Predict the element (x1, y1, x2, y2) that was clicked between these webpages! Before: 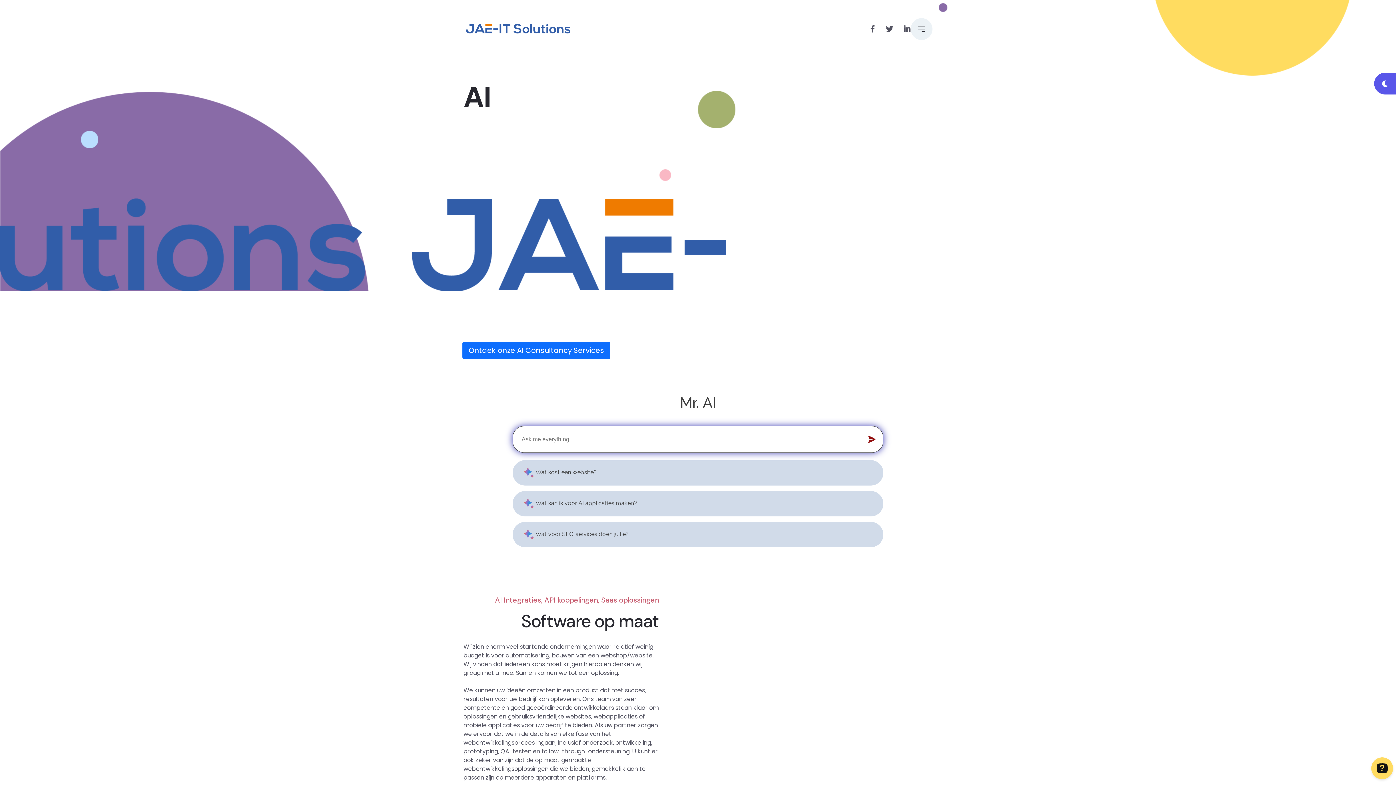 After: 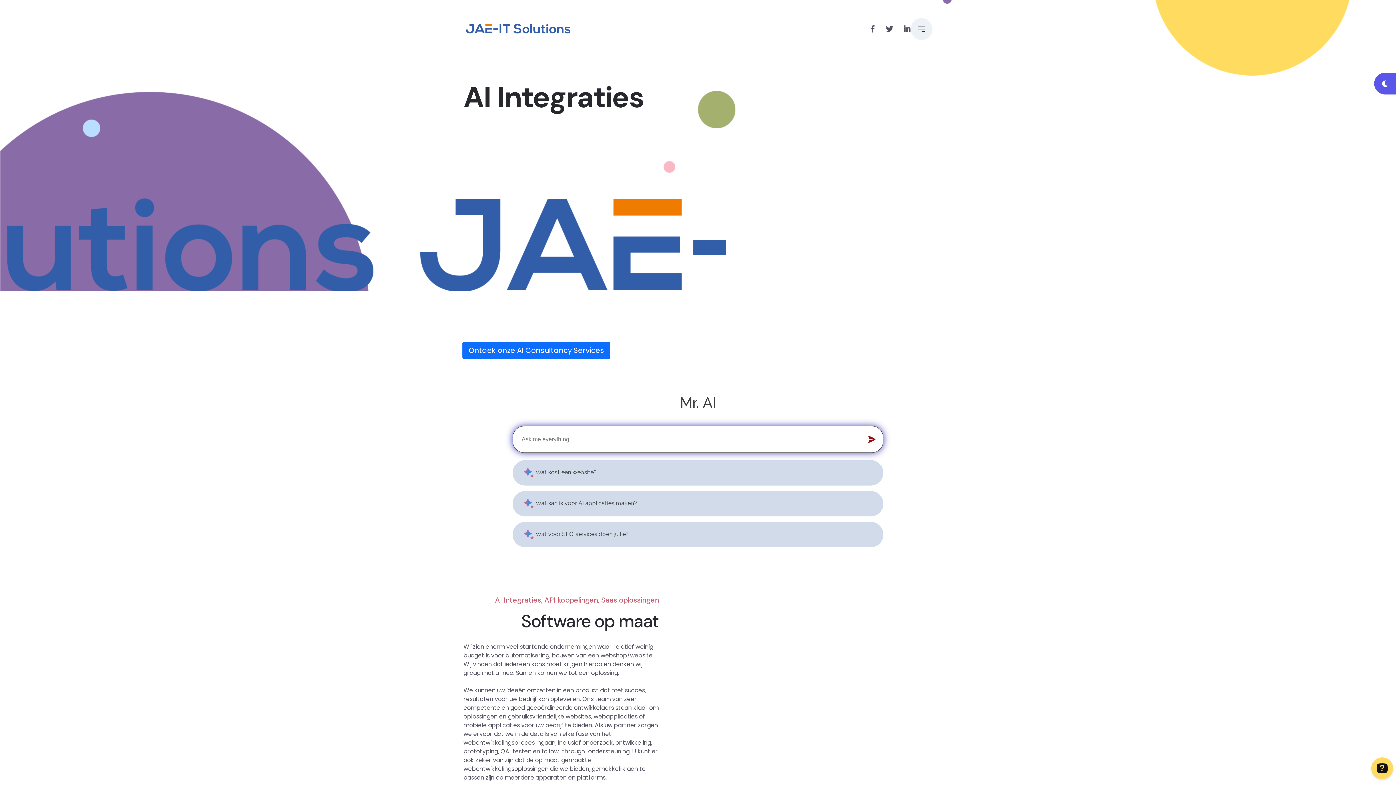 Action: bbox: (463, 80, 615, 114) label: Hi, Welkom